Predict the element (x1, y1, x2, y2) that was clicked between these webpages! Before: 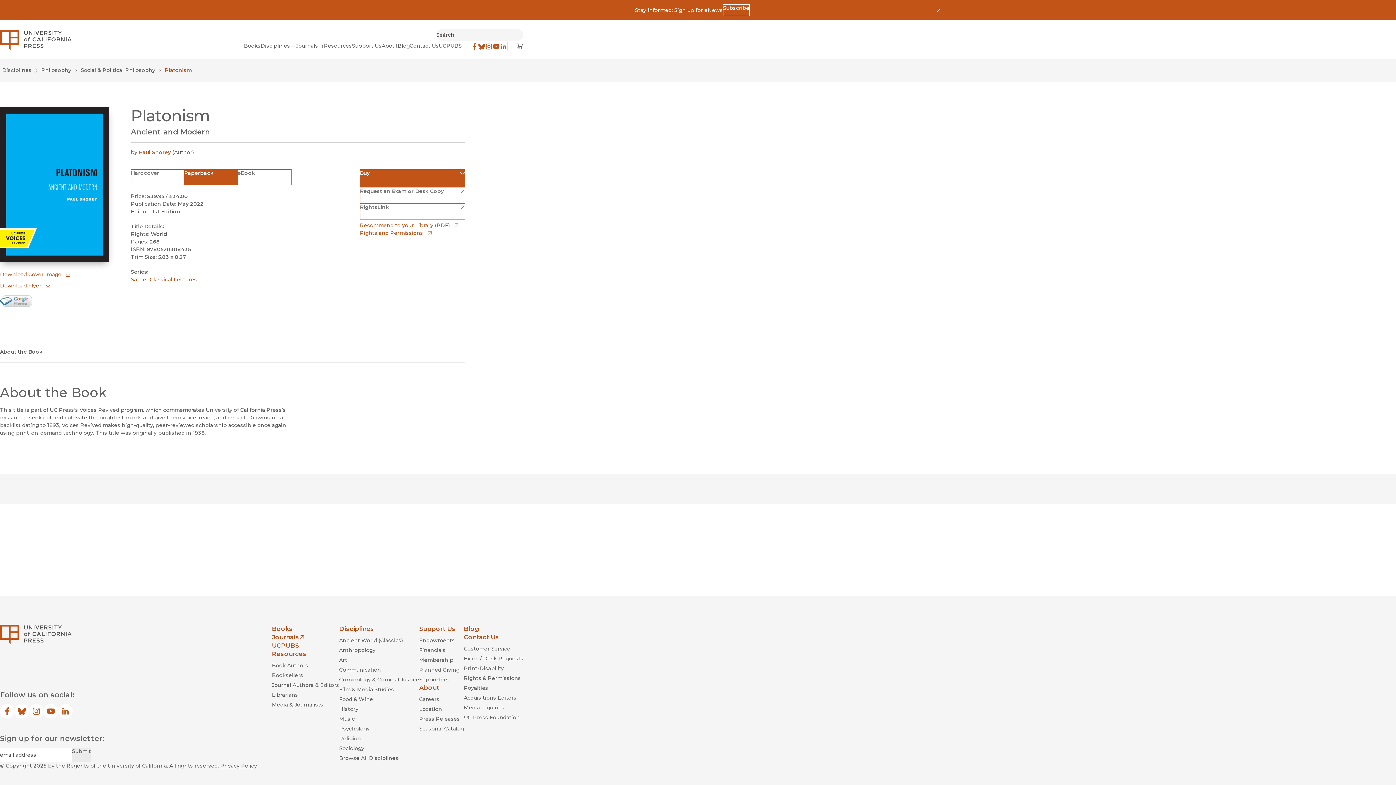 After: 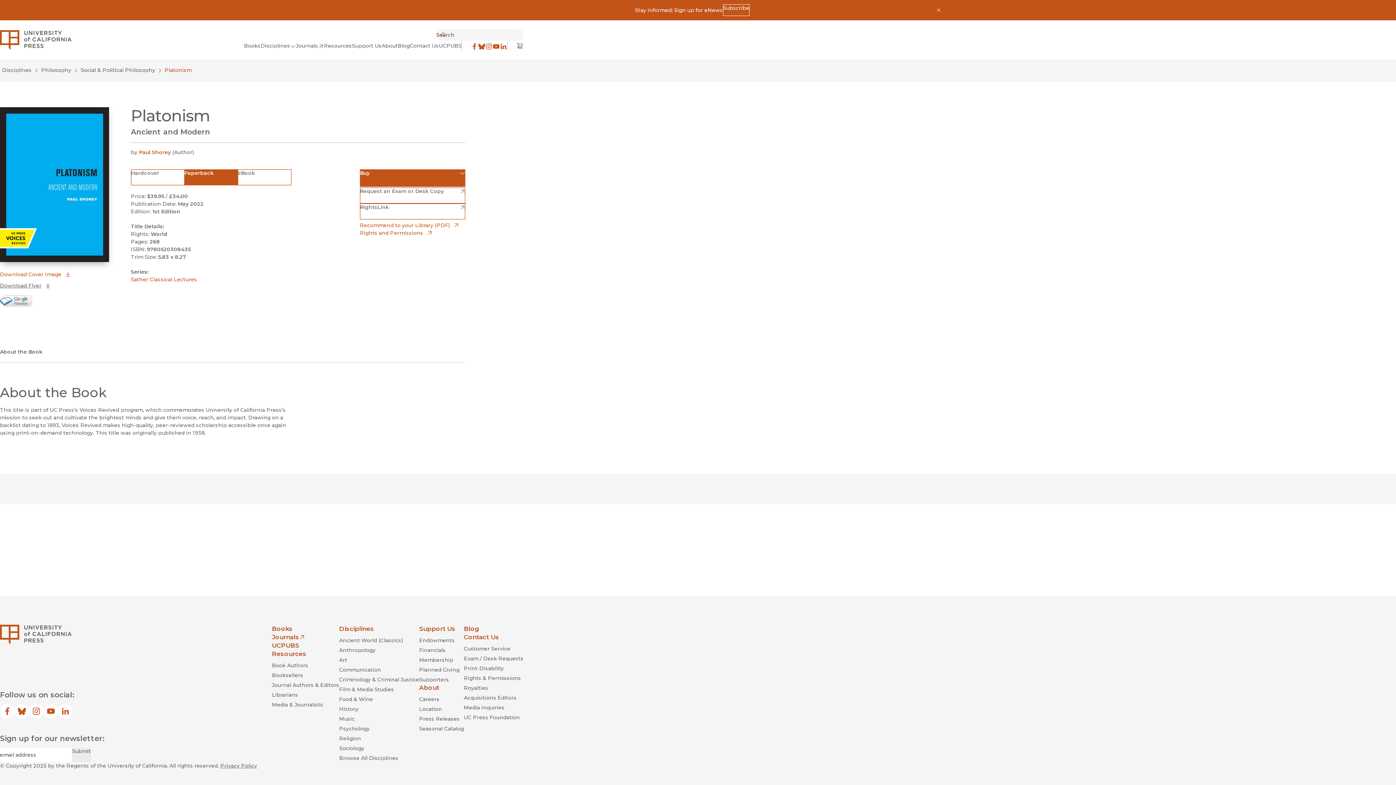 Action: label: Download Flyer bbox: (0, 280, 109, 288)